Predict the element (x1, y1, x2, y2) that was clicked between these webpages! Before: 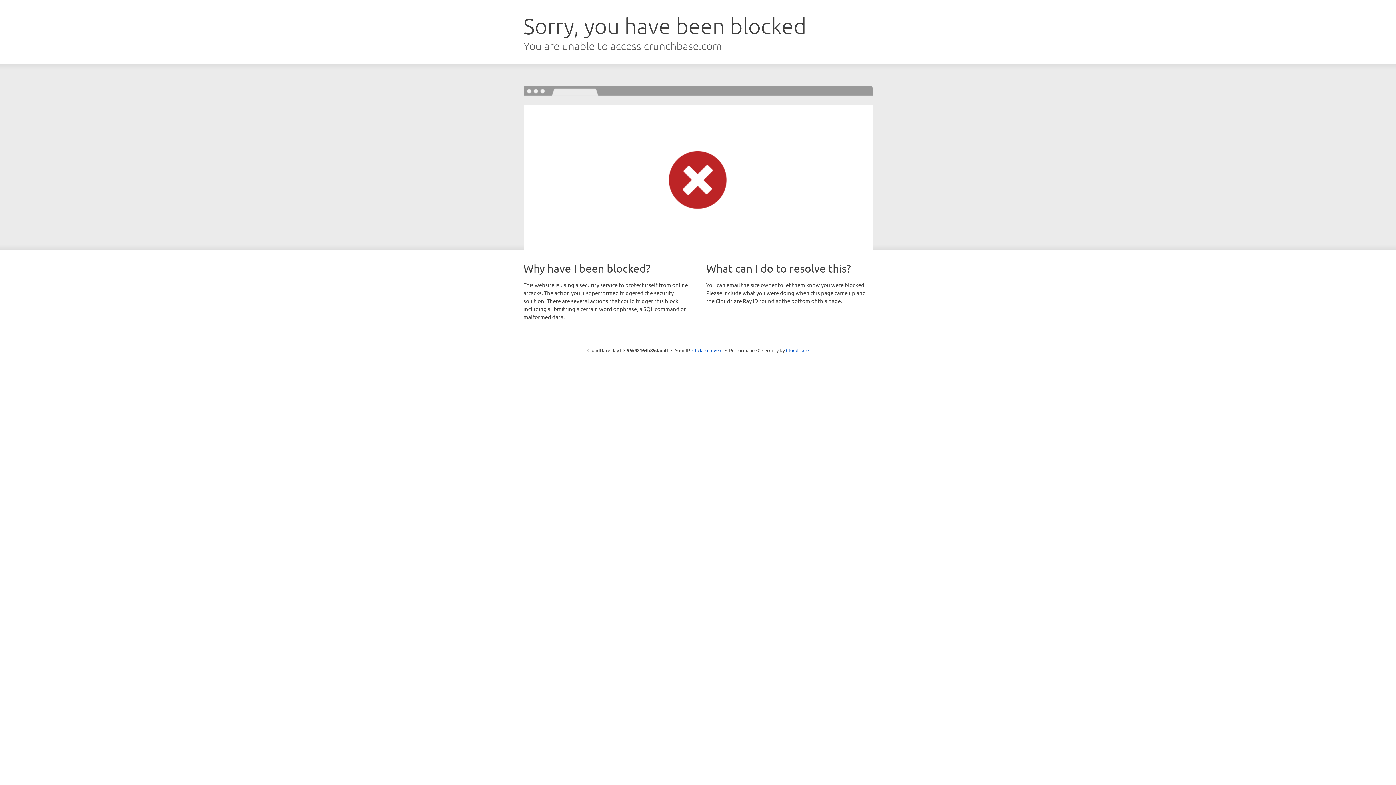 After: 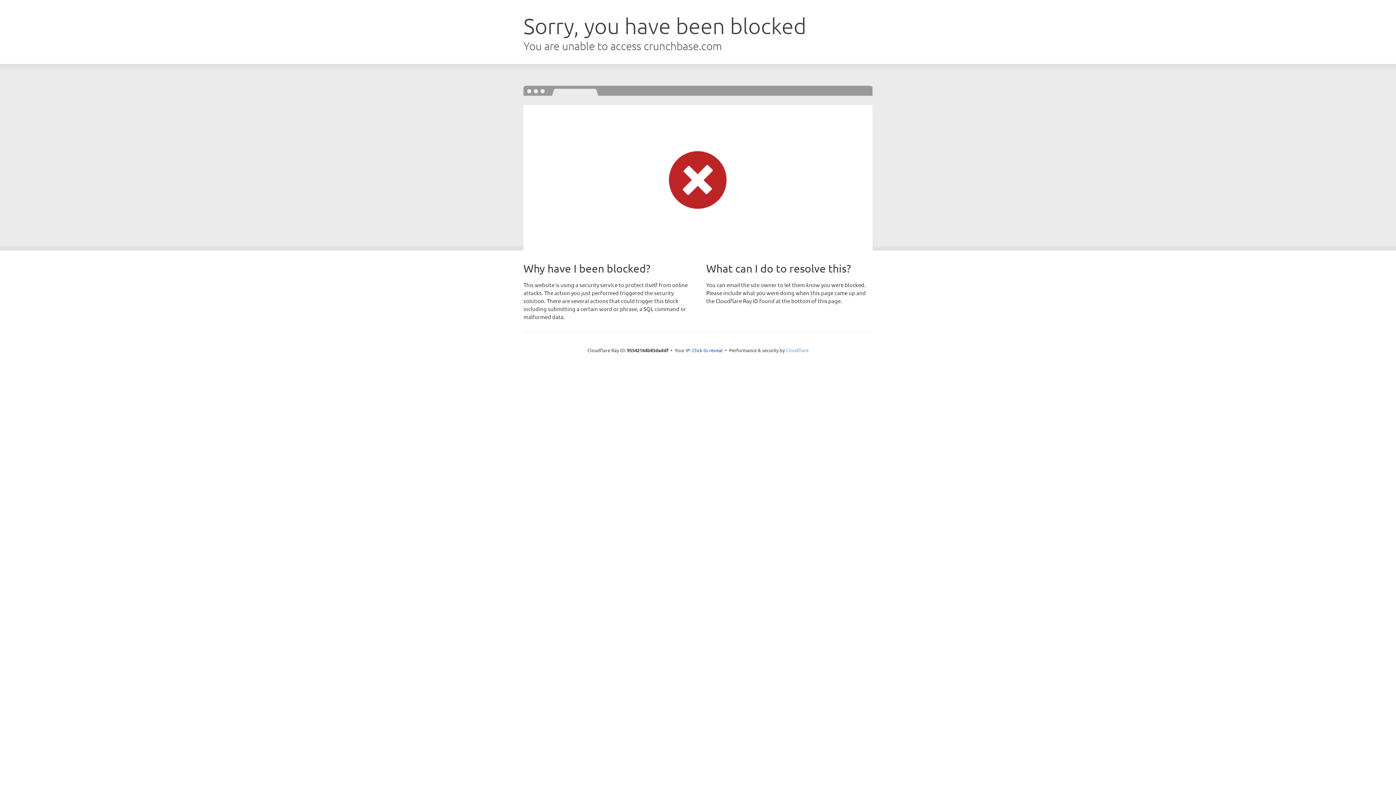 Action: bbox: (786, 347, 808, 353) label: Cloudflare